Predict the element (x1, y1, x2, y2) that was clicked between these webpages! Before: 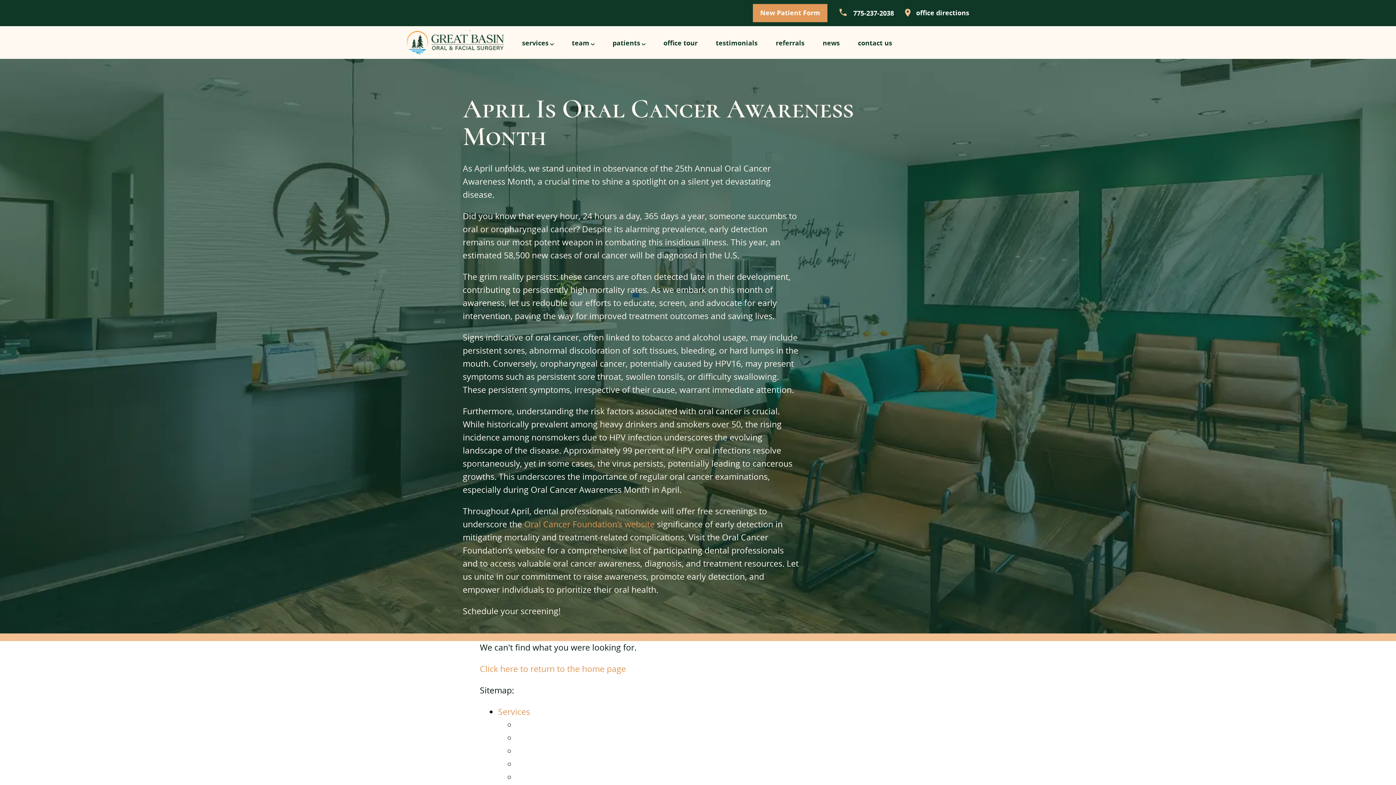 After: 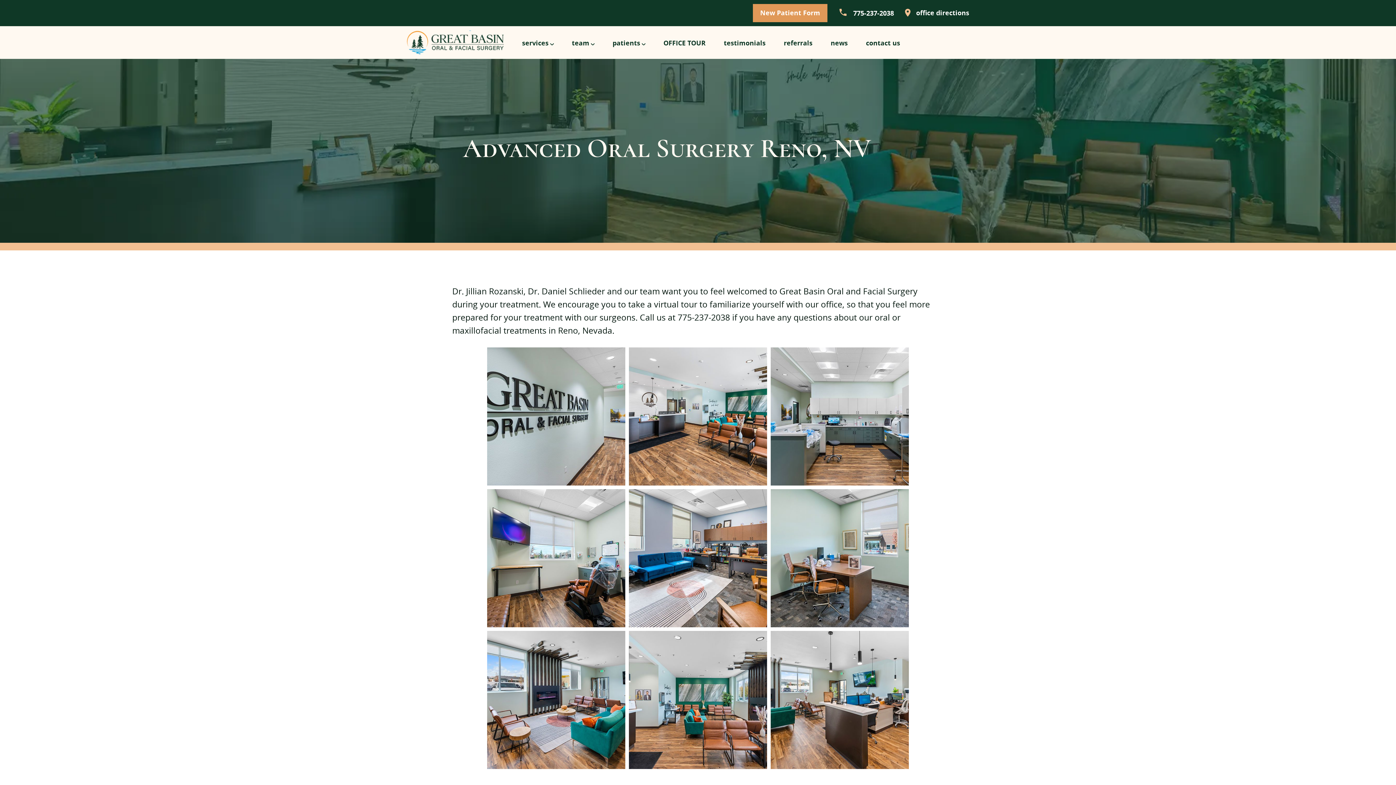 Action: label: office tour bbox: (654, 37, 706, 48)